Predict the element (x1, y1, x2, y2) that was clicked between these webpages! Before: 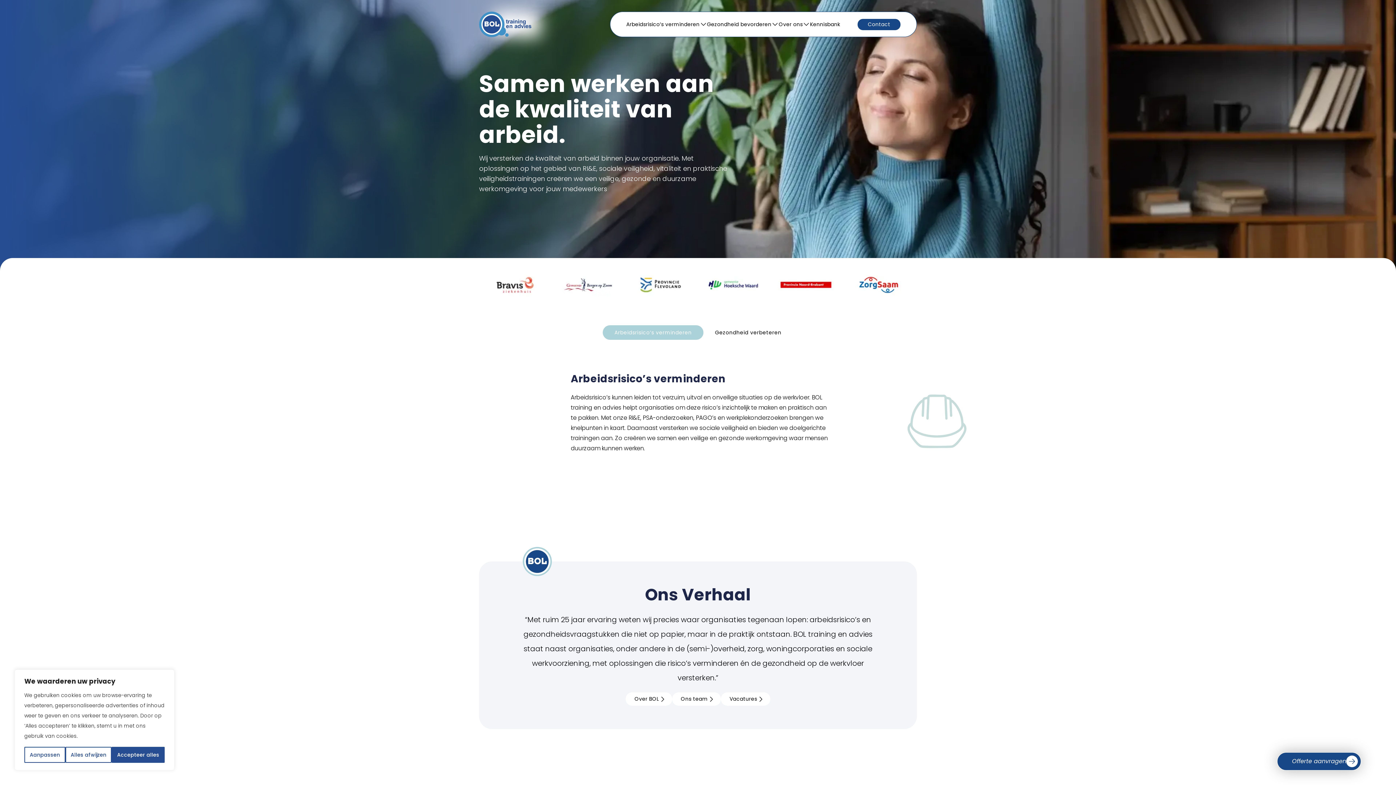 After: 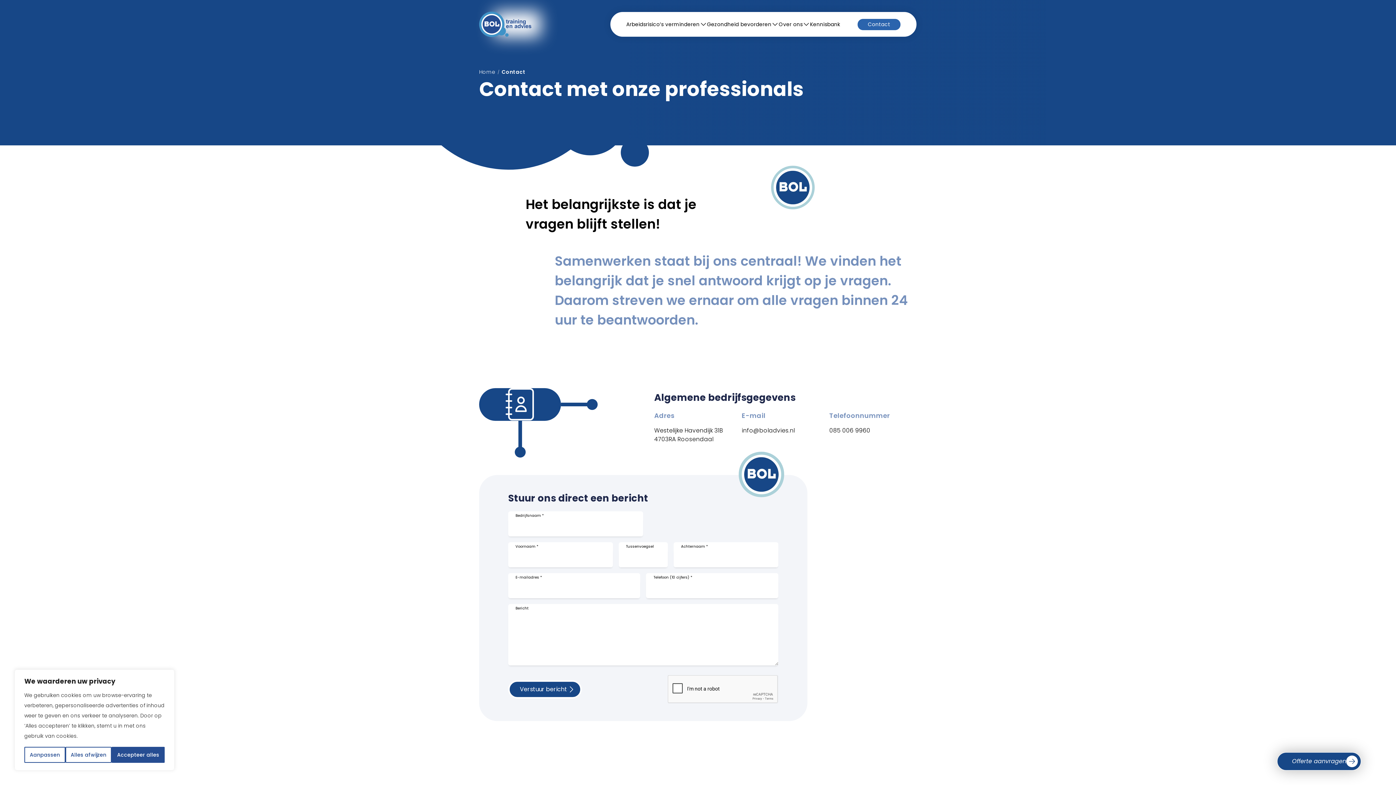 Action: bbox: (857, 18, 900, 30) label: Contact